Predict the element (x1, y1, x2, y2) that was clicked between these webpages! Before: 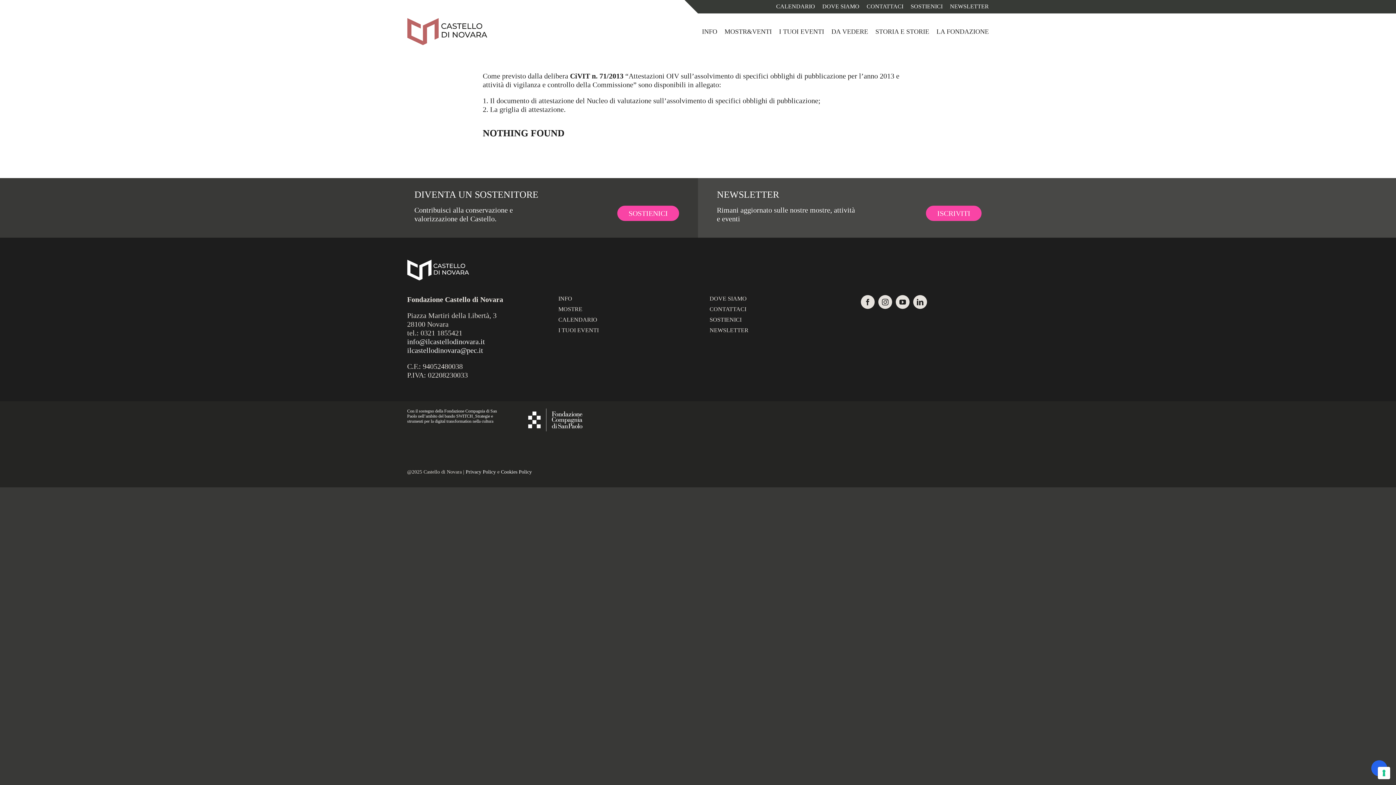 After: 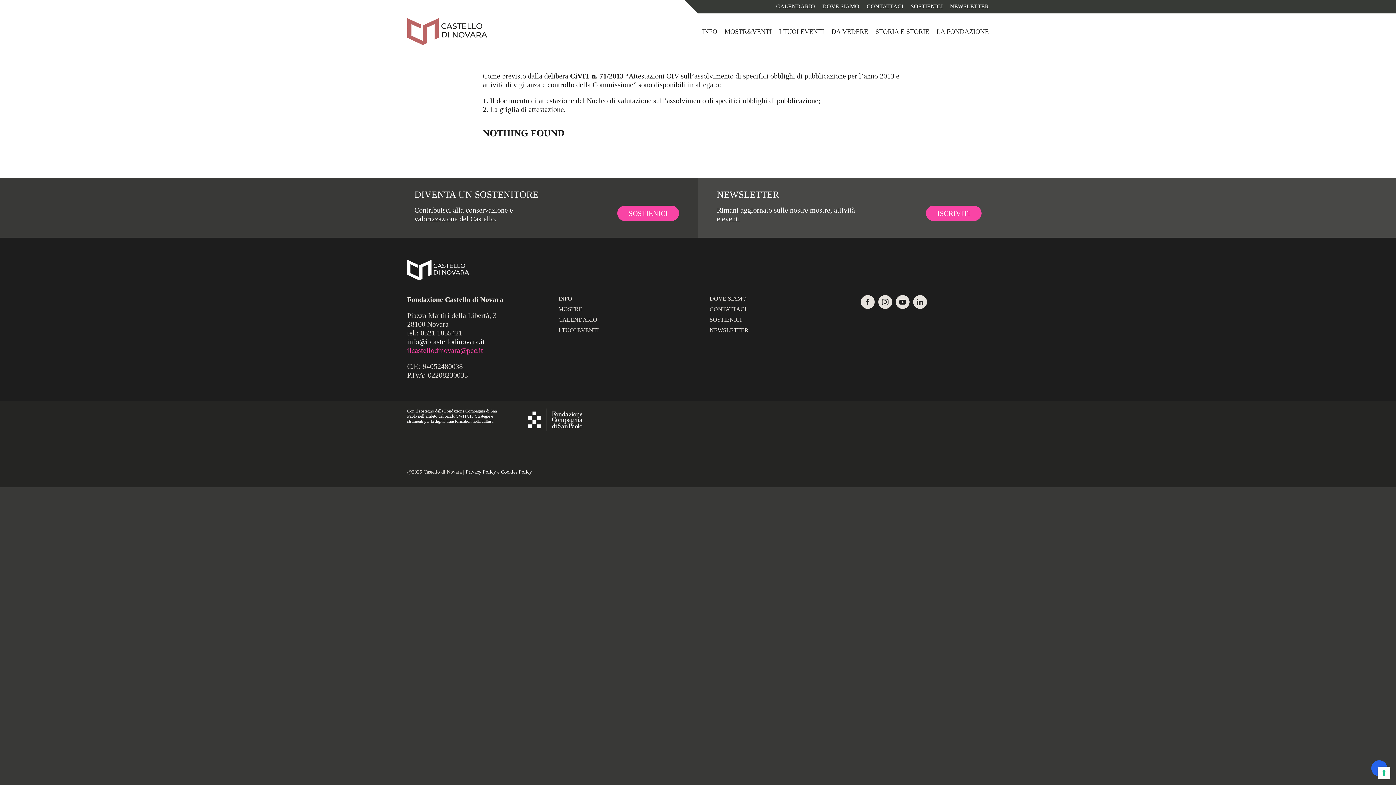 Action: label: ilcastellodinovara@pec.it bbox: (407, 346, 483, 354)